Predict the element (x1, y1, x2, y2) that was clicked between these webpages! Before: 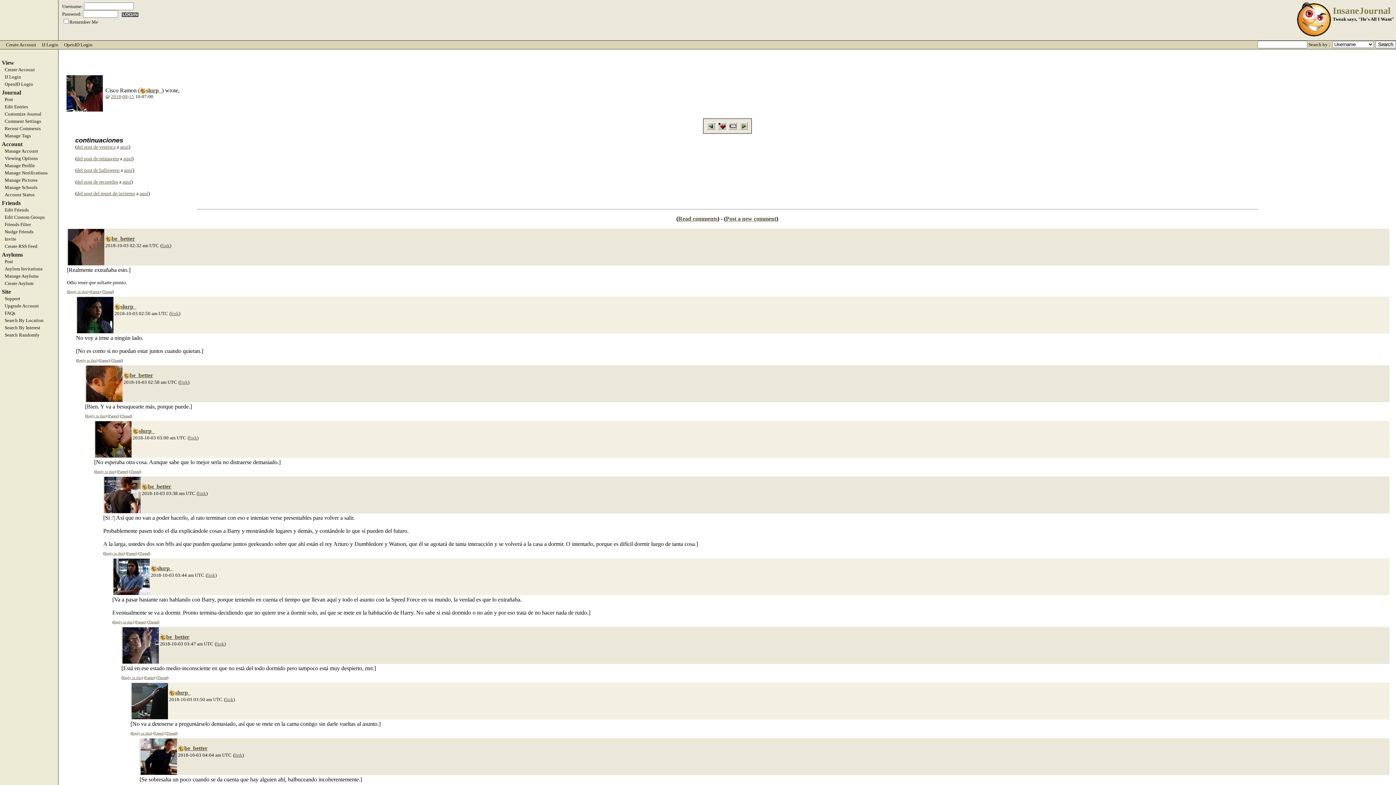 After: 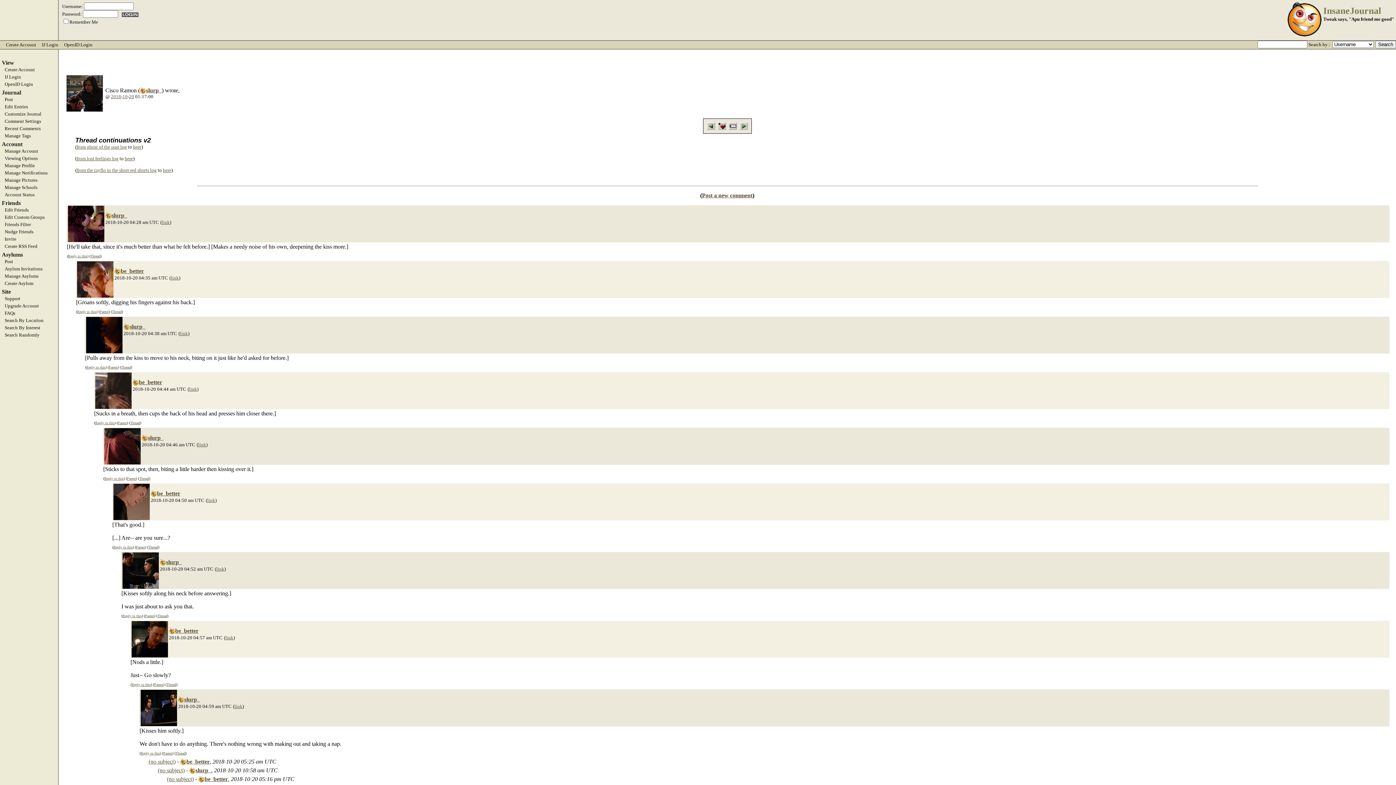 Action: bbox: (739, 122, 747, 128)